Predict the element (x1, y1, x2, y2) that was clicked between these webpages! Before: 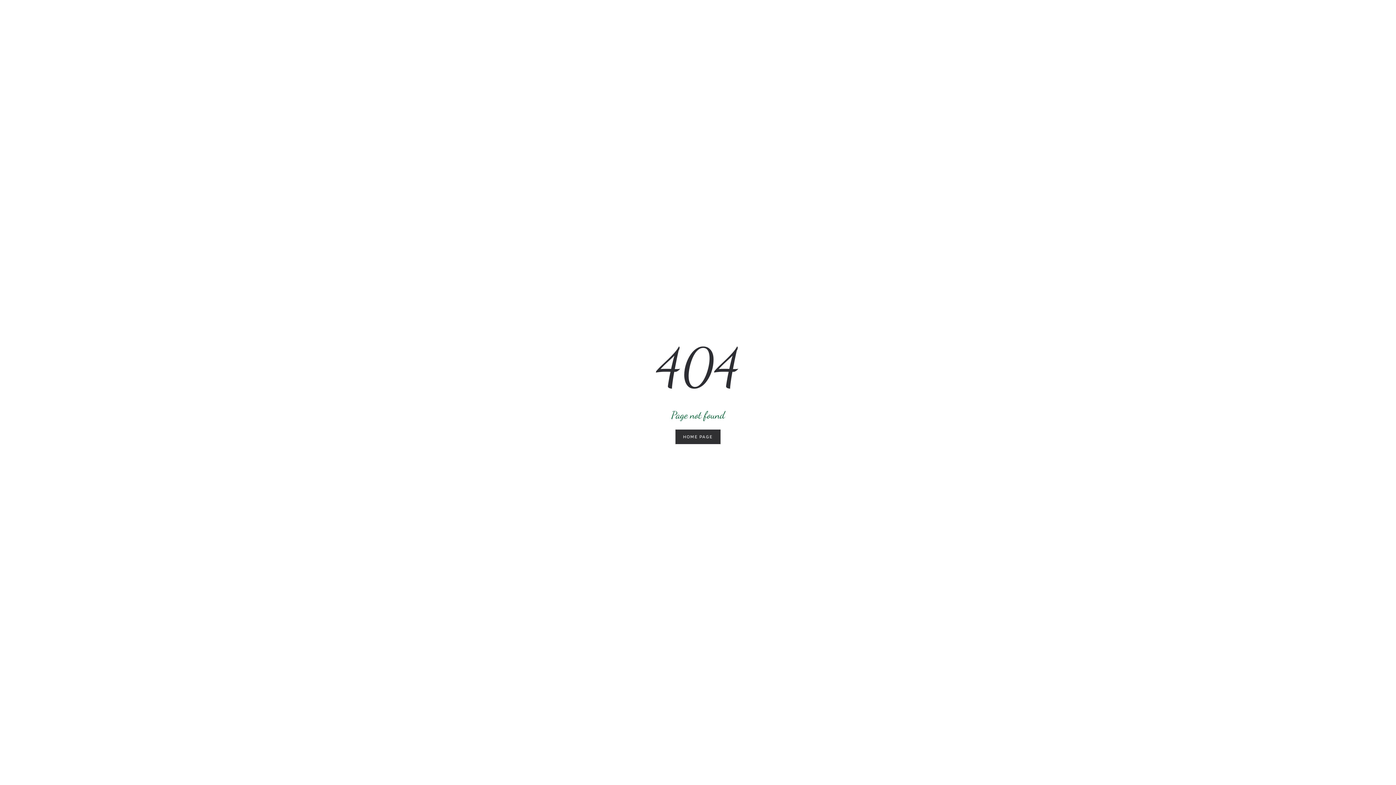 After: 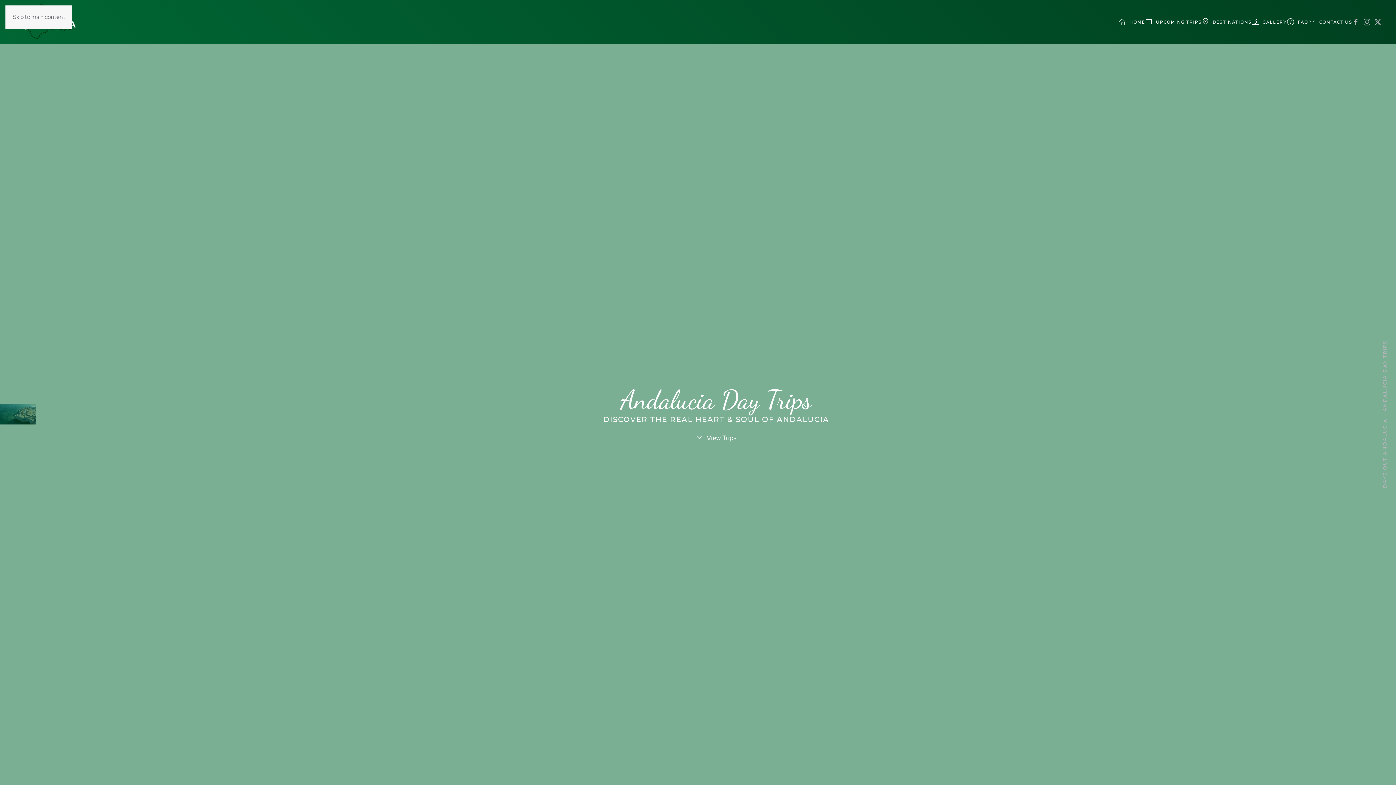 Action: label: HOME PAGE bbox: (675, 429, 720, 444)